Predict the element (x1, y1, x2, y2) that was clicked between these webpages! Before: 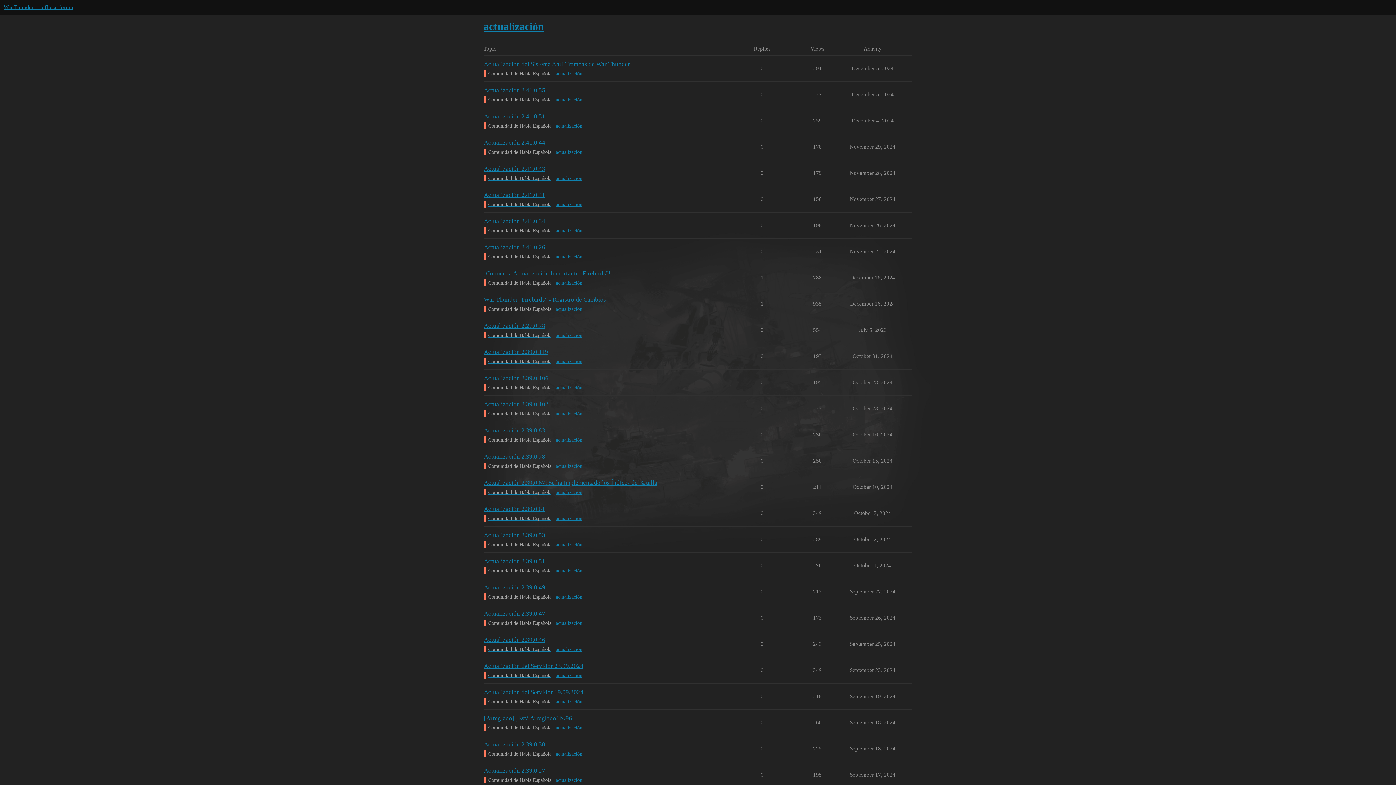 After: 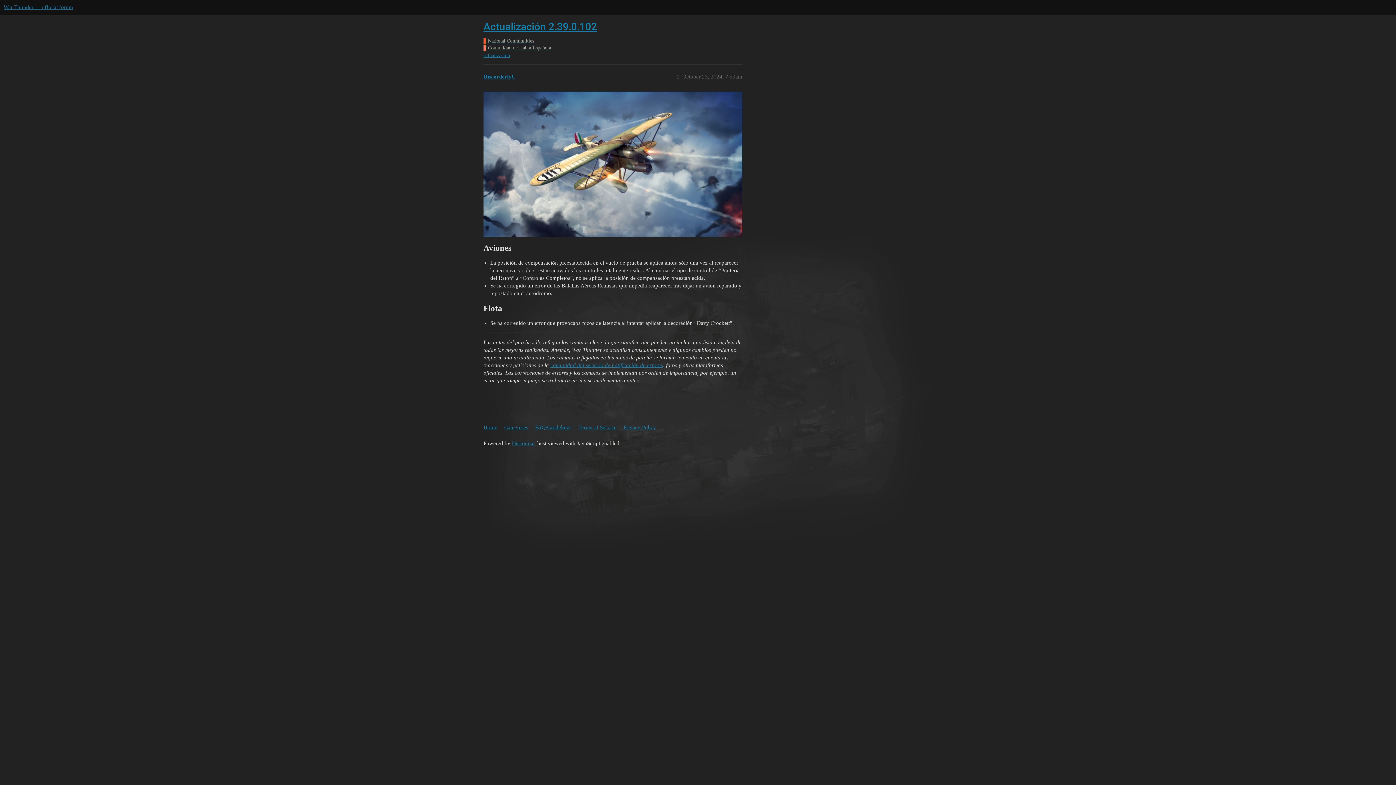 Action: label: Actualización 2.39.0.102 bbox: (484, 401, 548, 408)